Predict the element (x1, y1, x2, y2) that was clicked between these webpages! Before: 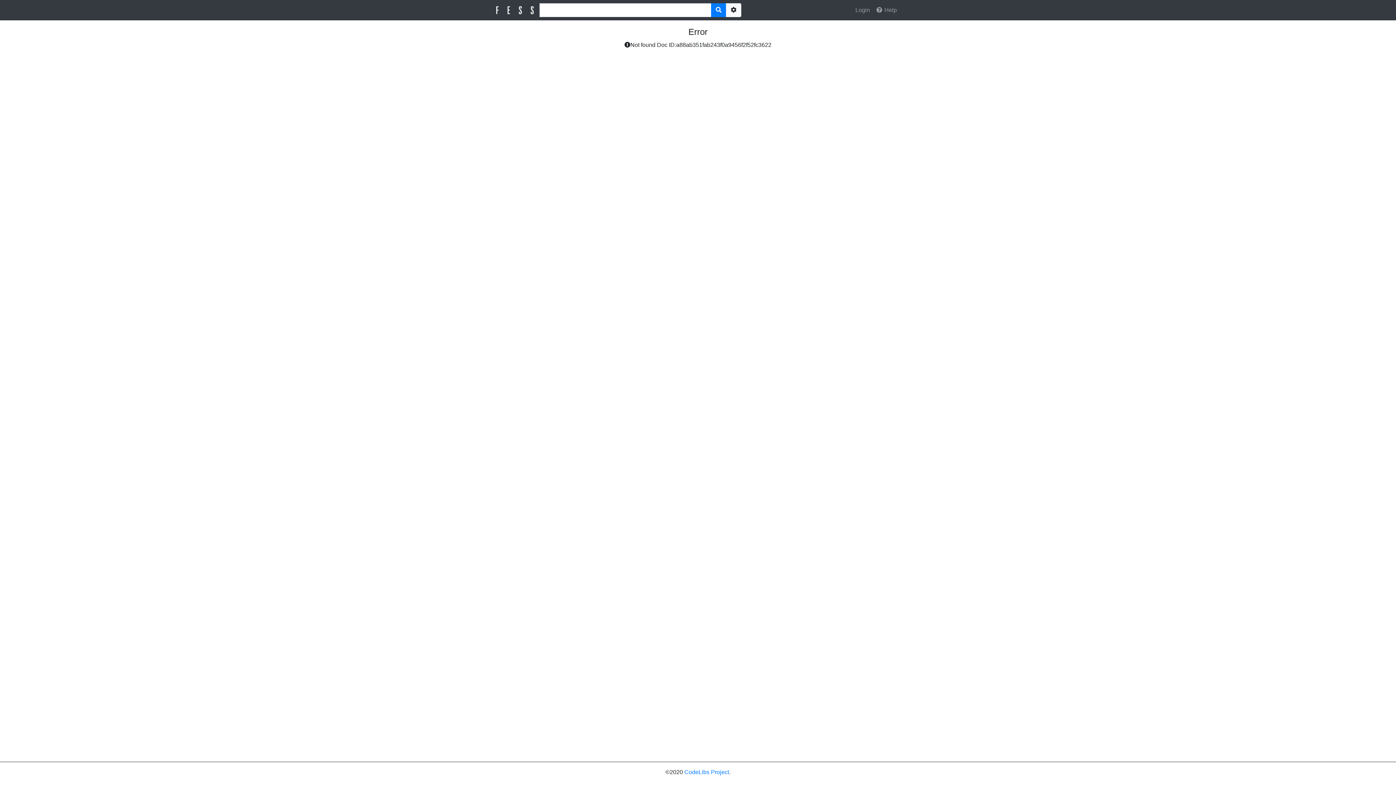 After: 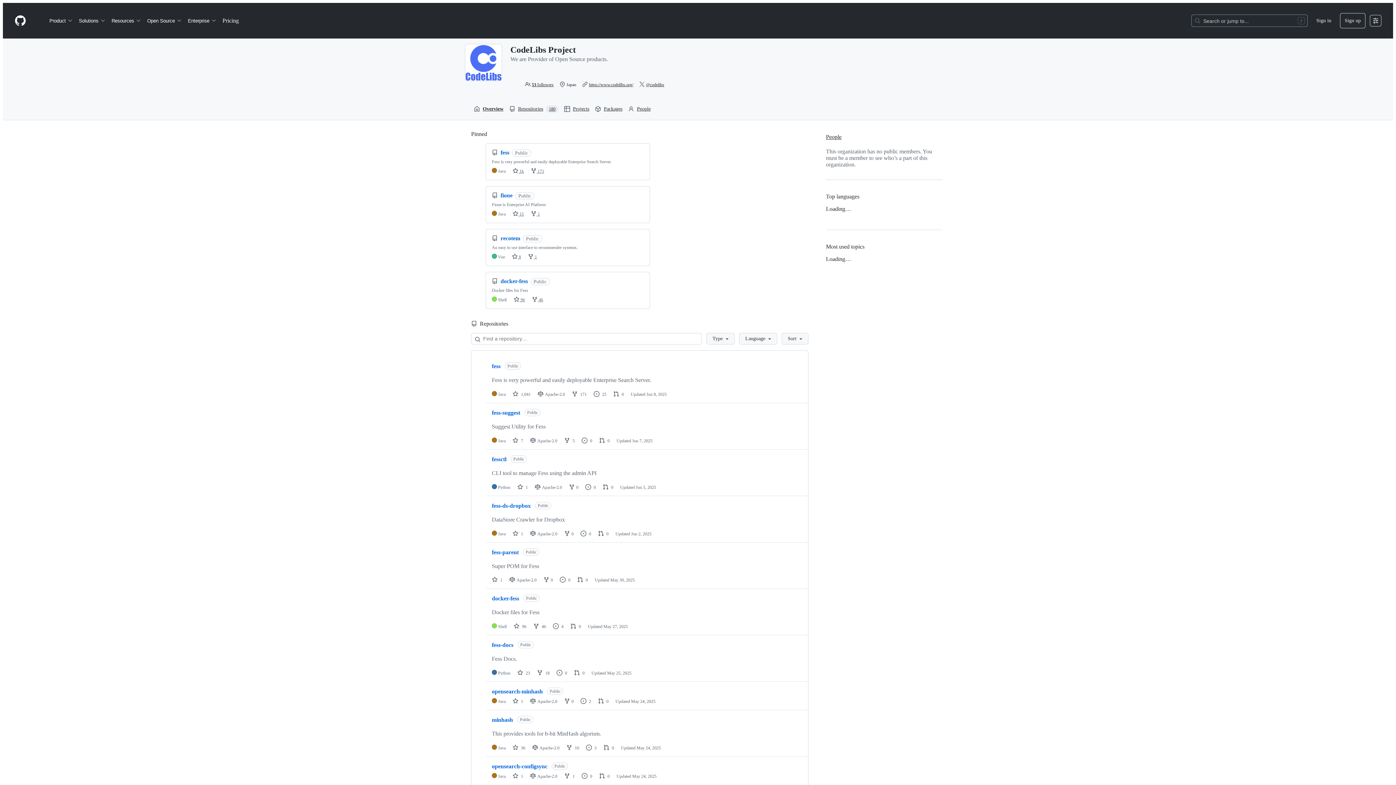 Action: label: CodeLibs Project bbox: (684, 769, 729, 775)